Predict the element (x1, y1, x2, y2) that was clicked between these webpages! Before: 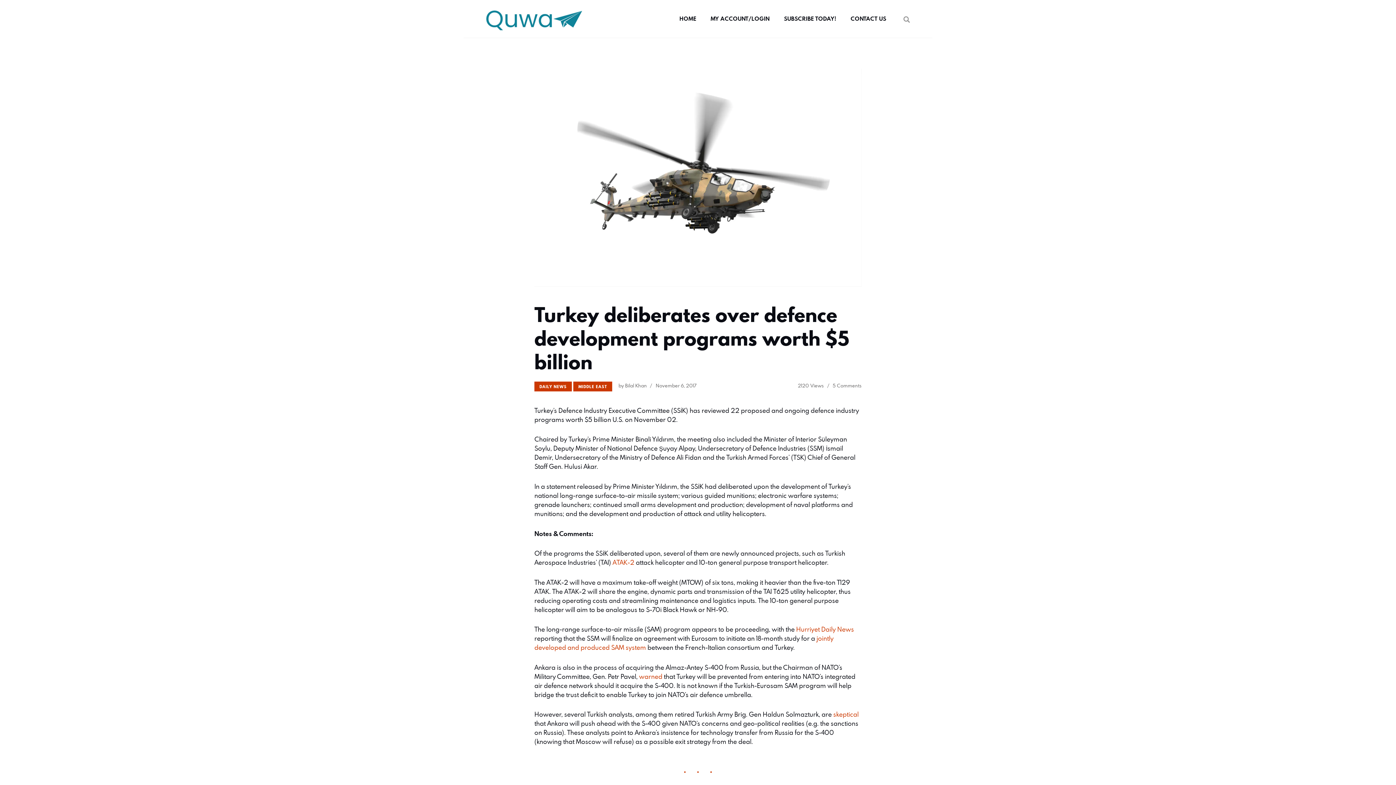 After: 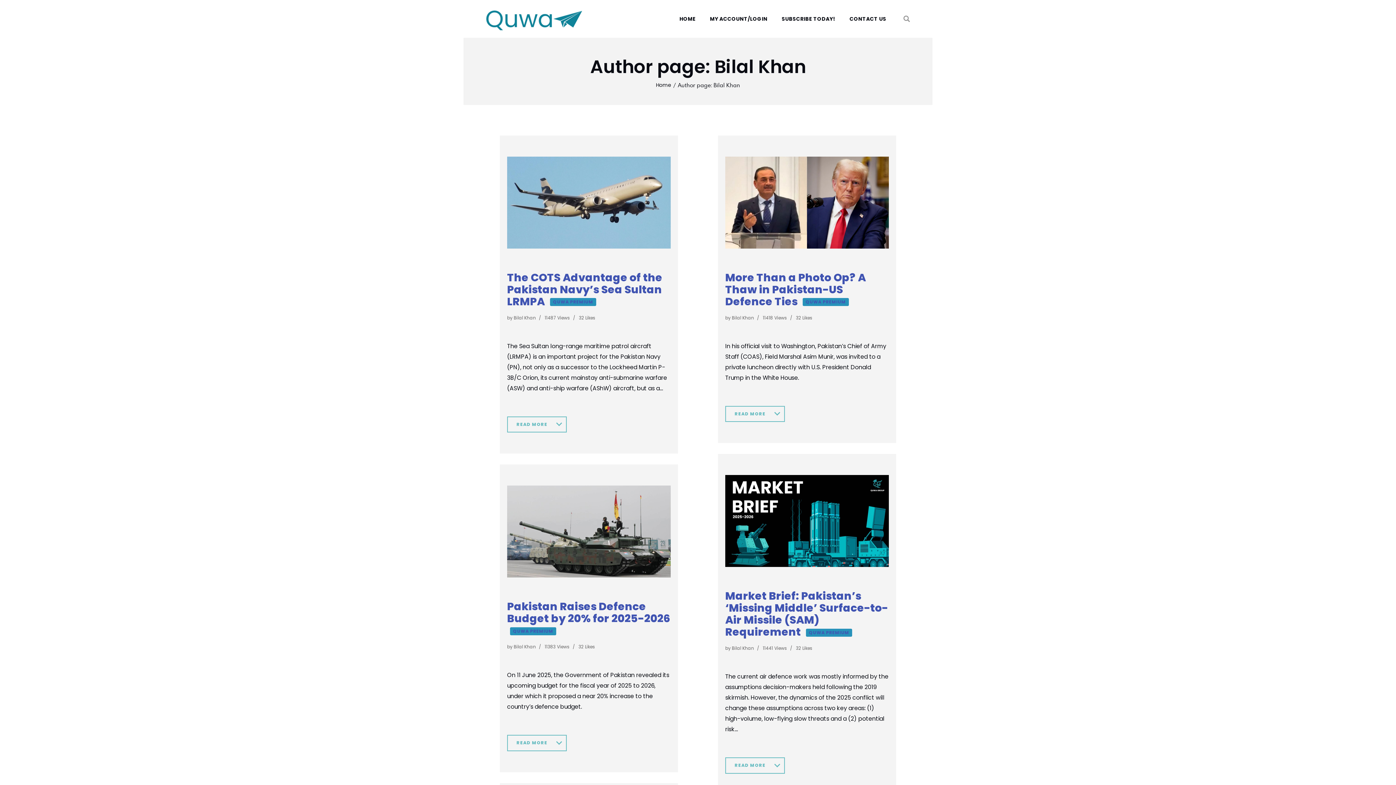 Action: label: by Bilal Khan bbox: (618, 382, 654, 389)